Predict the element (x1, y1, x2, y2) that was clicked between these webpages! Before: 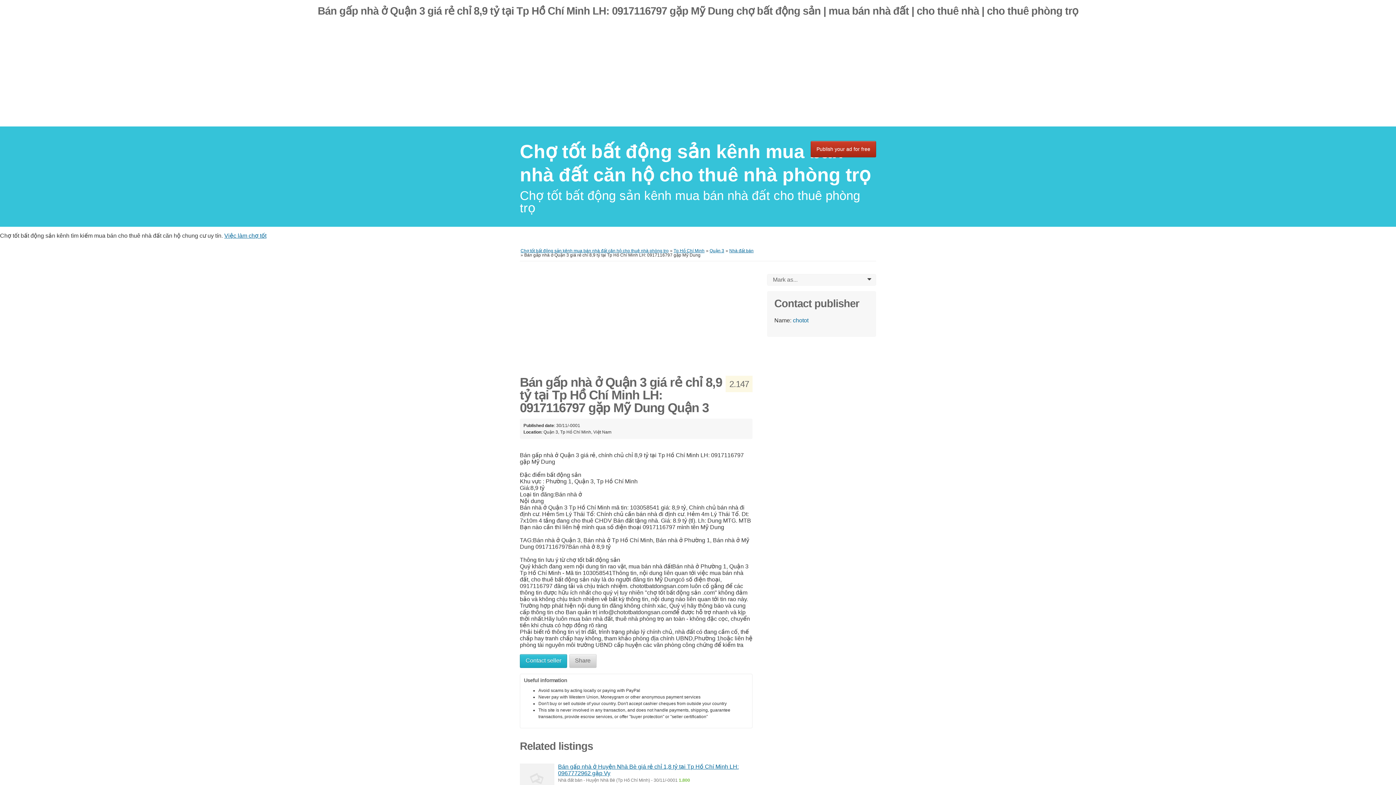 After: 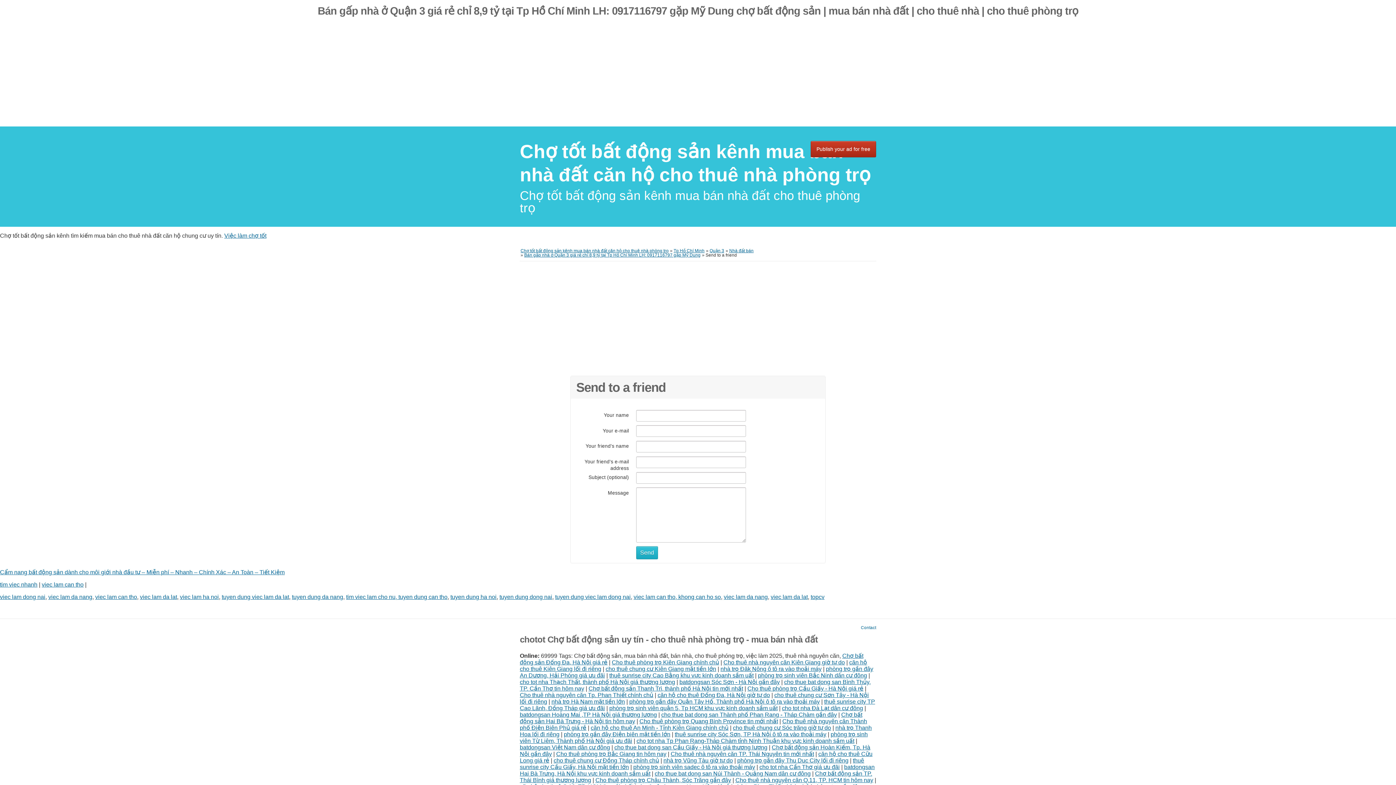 Action: bbox: (569, 654, 596, 668) label: Share